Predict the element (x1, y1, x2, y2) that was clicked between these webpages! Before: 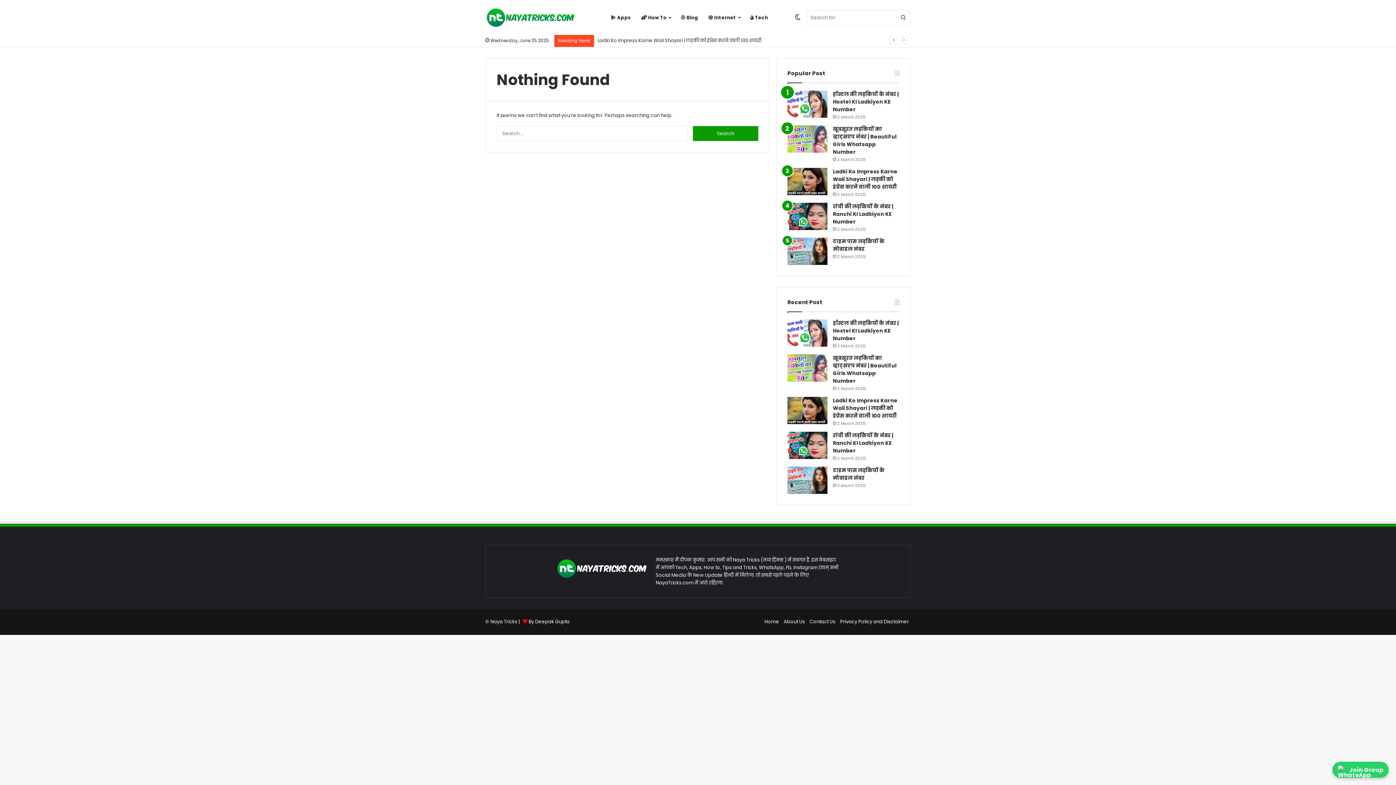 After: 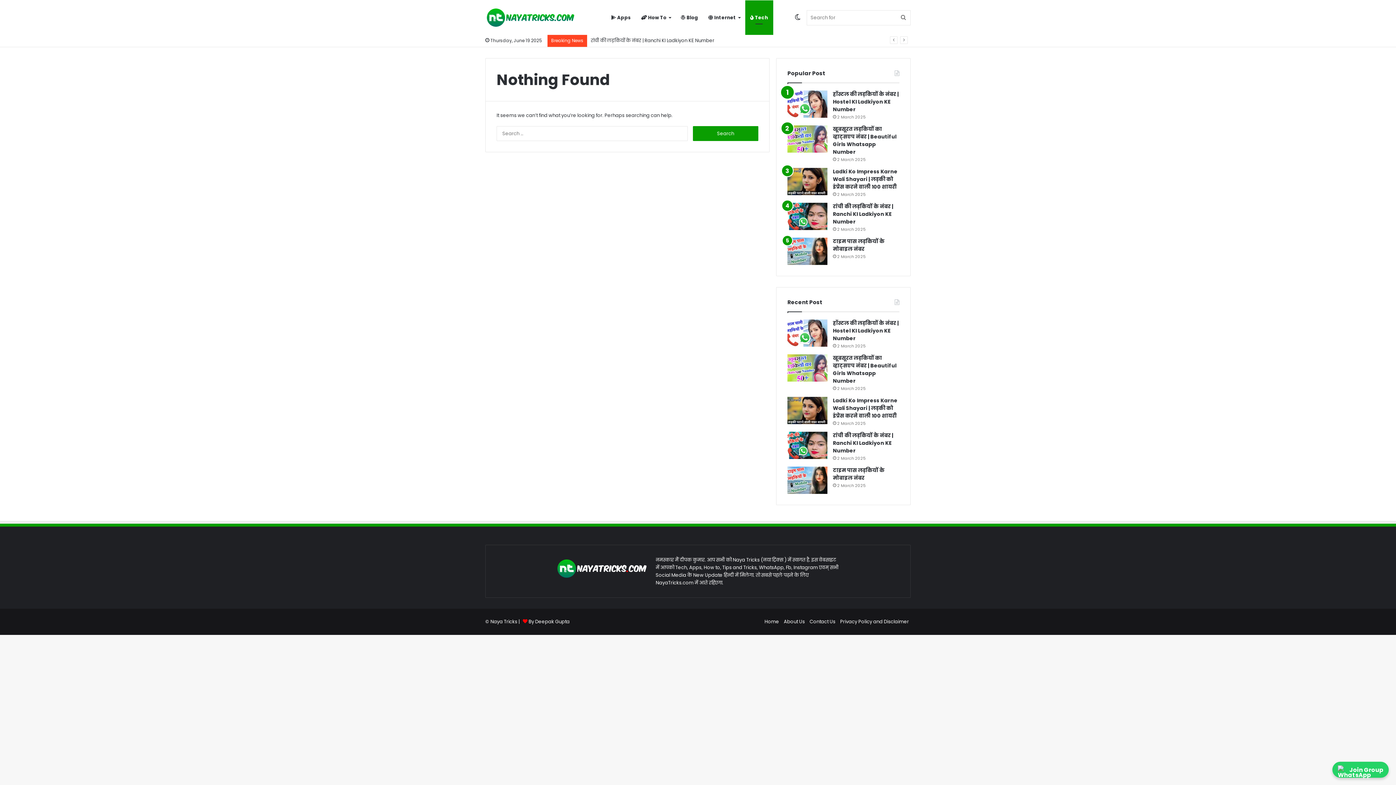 Action: bbox: (745, 0, 773, 34) label:  Tech